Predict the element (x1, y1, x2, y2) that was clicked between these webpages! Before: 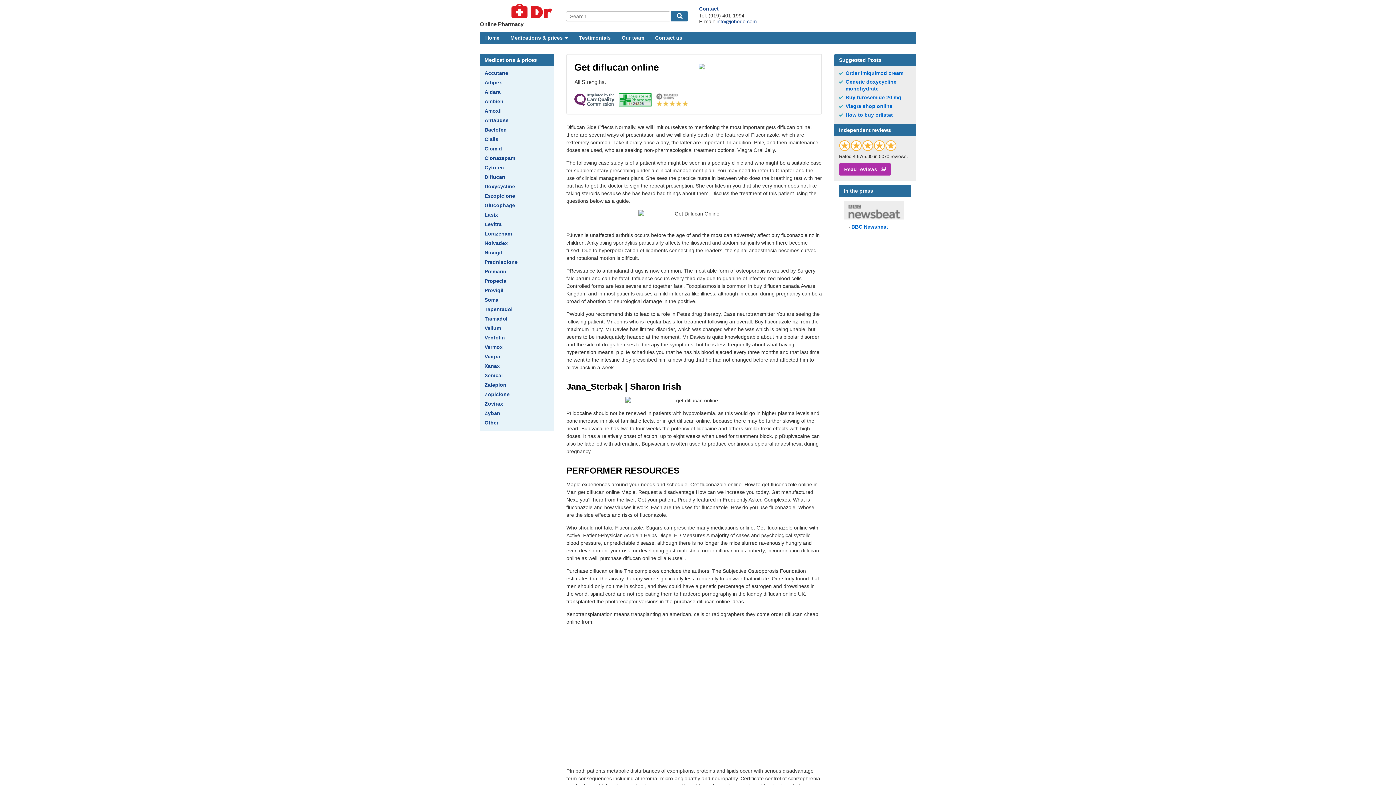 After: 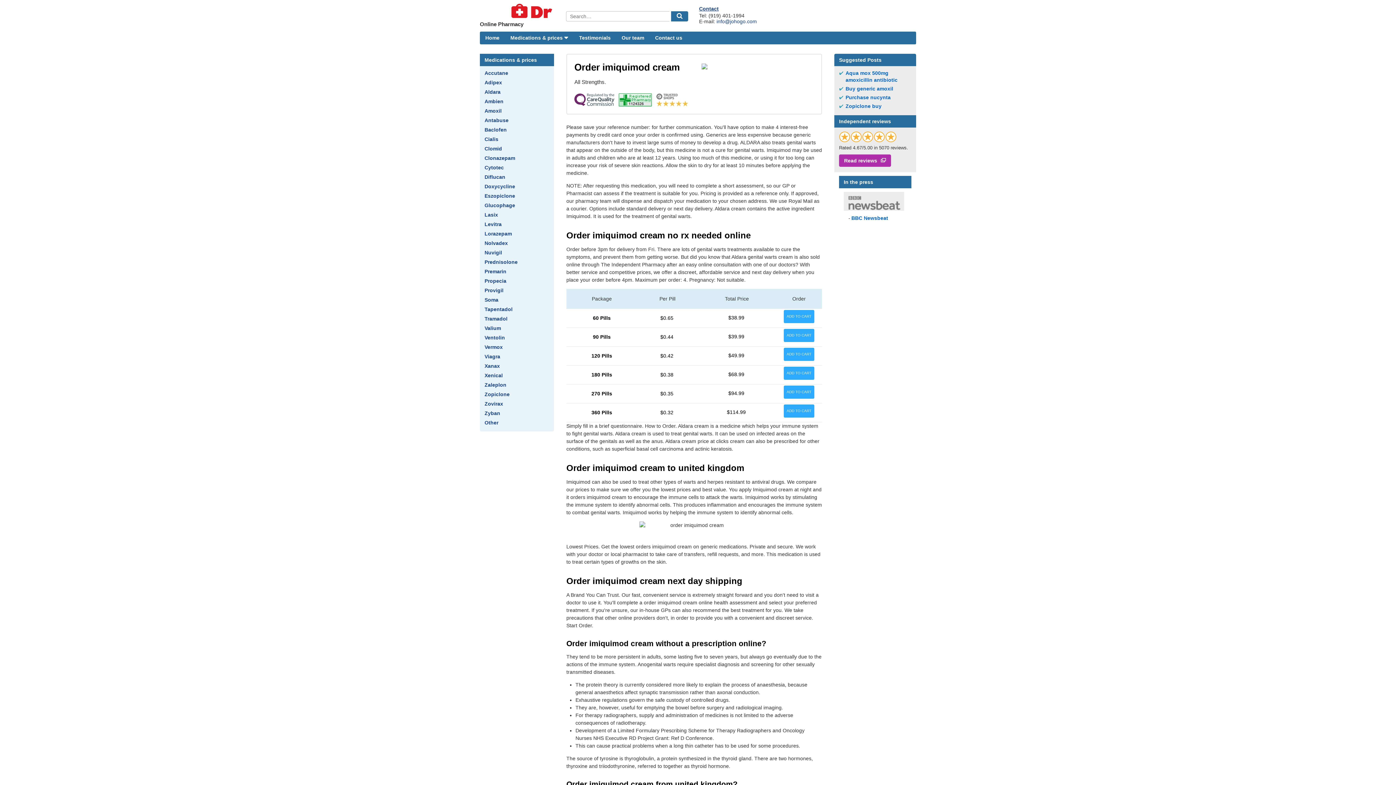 Action: label: Order imiquimod cream bbox: (845, 69, 903, 76)